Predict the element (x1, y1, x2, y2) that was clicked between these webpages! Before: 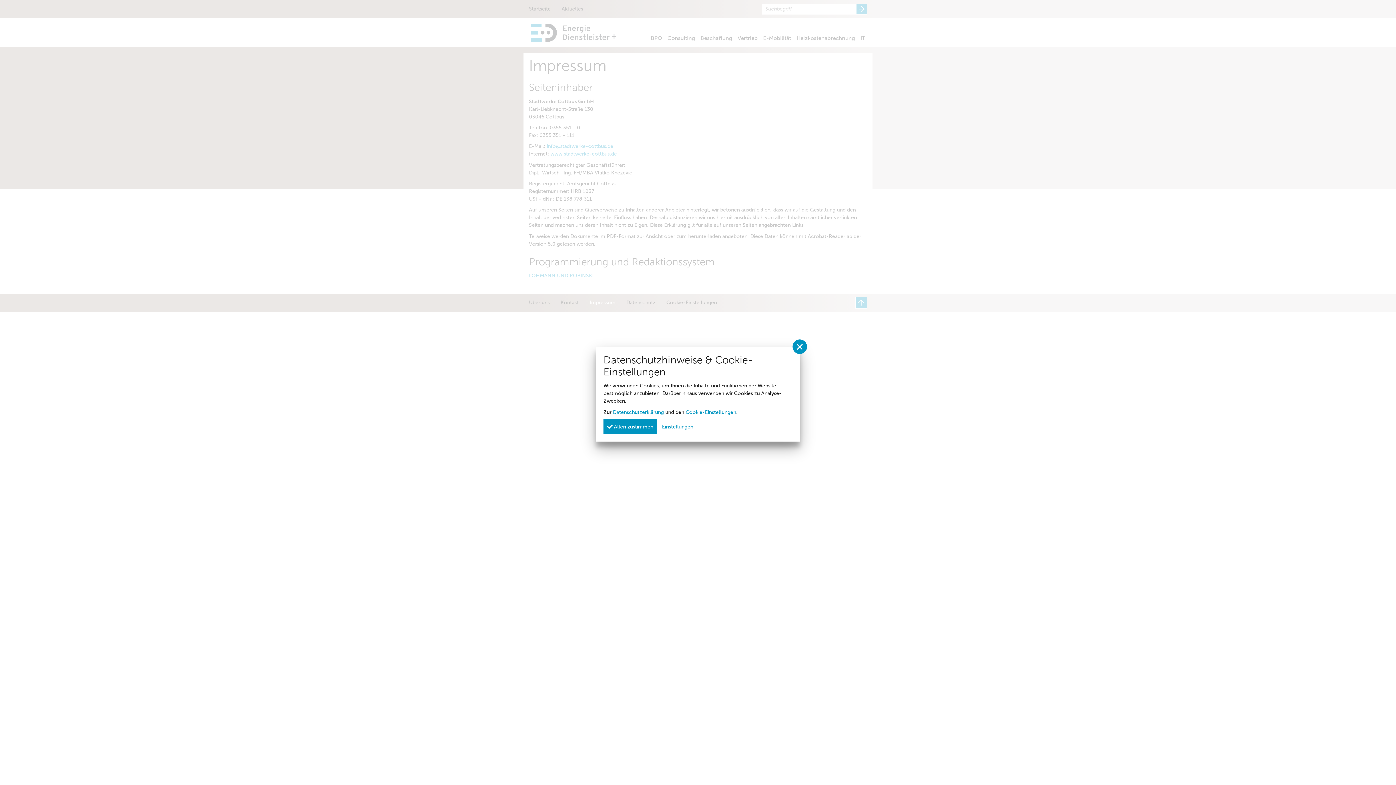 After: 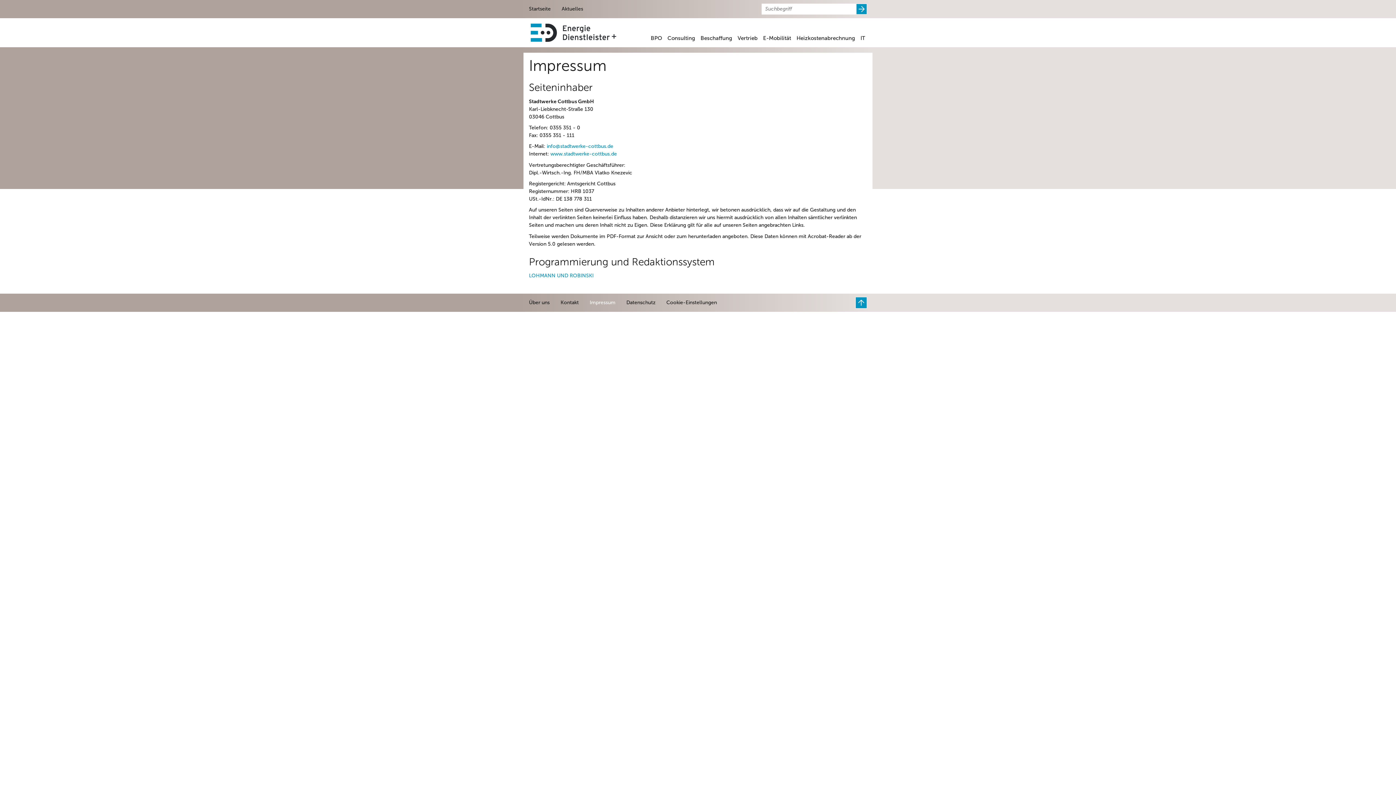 Action: label:  Allen zustimmen bbox: (603, 419, 657, 434)